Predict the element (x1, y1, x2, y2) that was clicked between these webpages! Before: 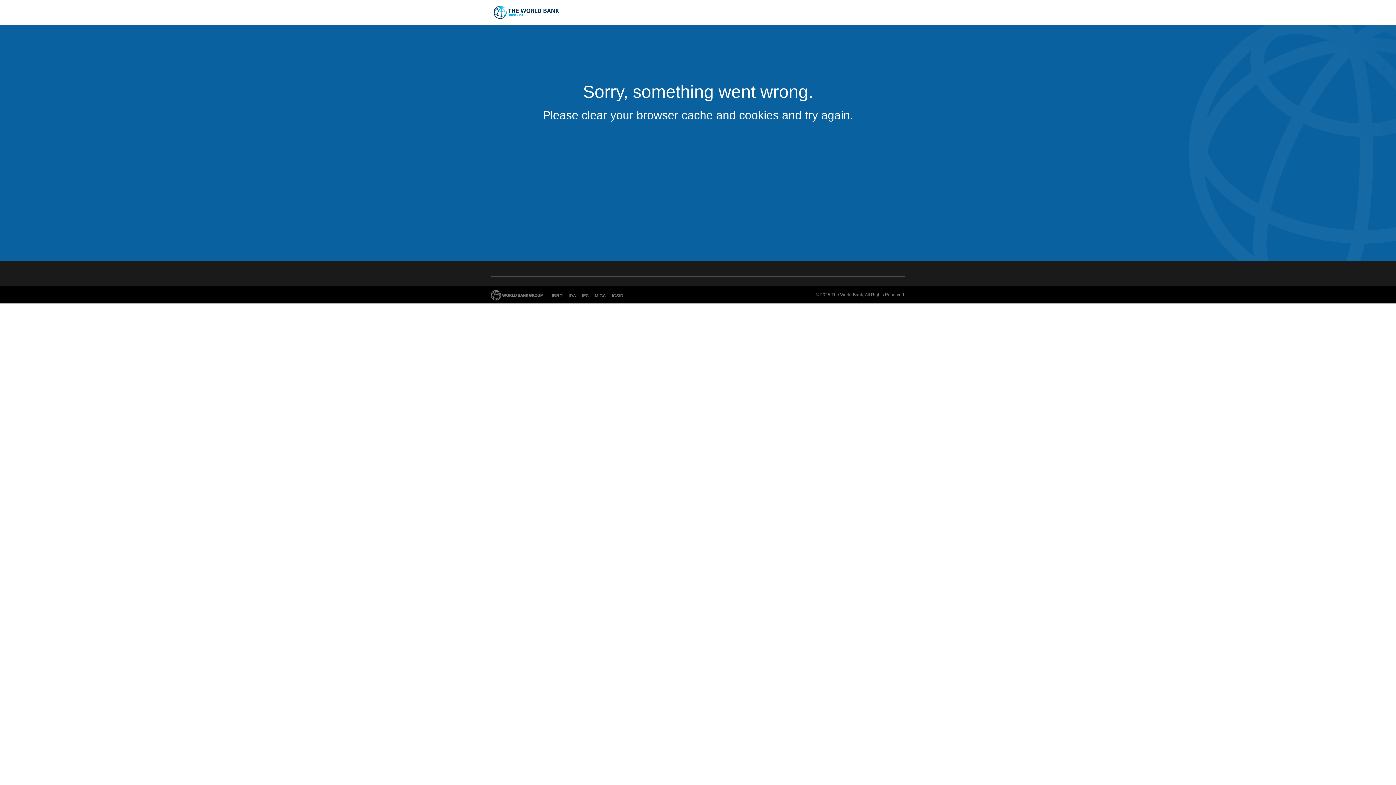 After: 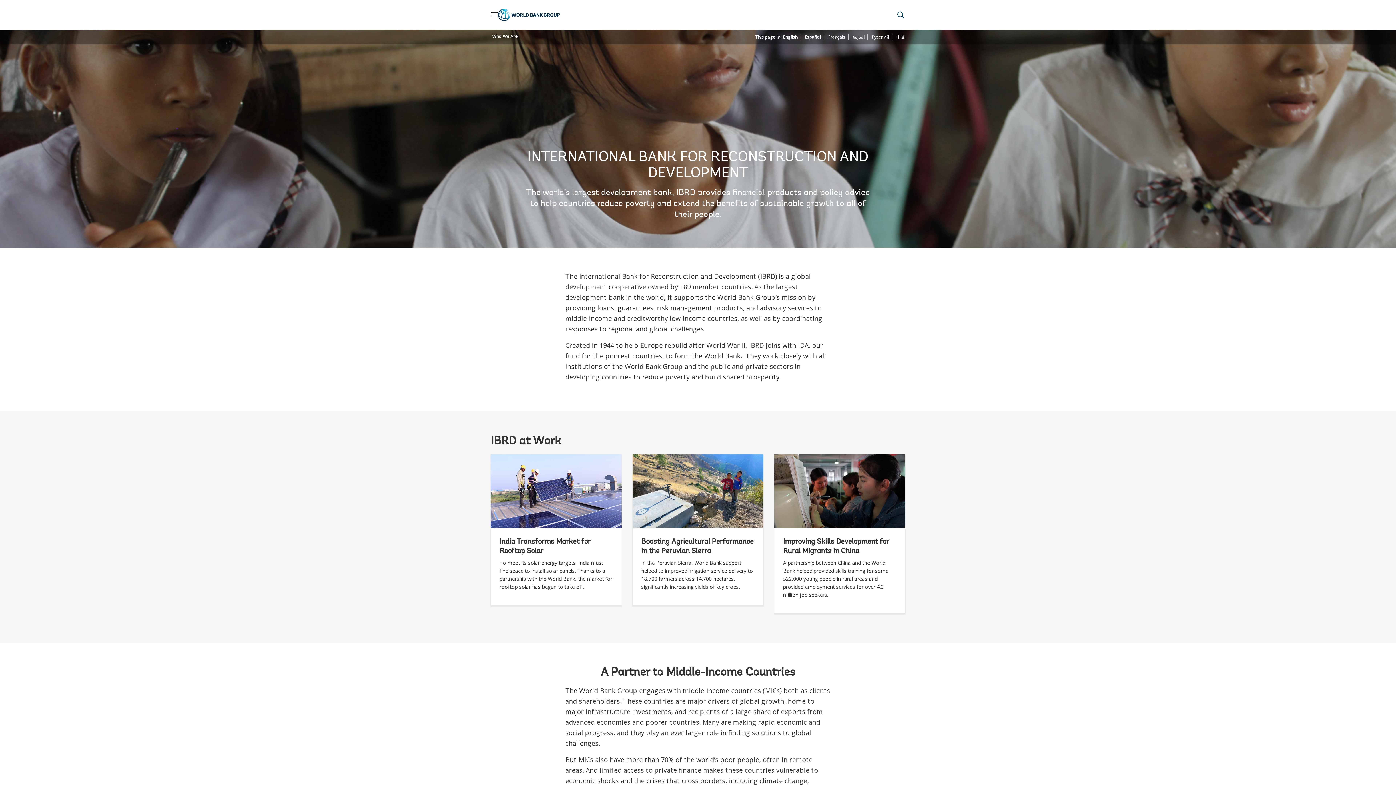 Action: label: IBRD bbox: (549, 293, 565, 299)